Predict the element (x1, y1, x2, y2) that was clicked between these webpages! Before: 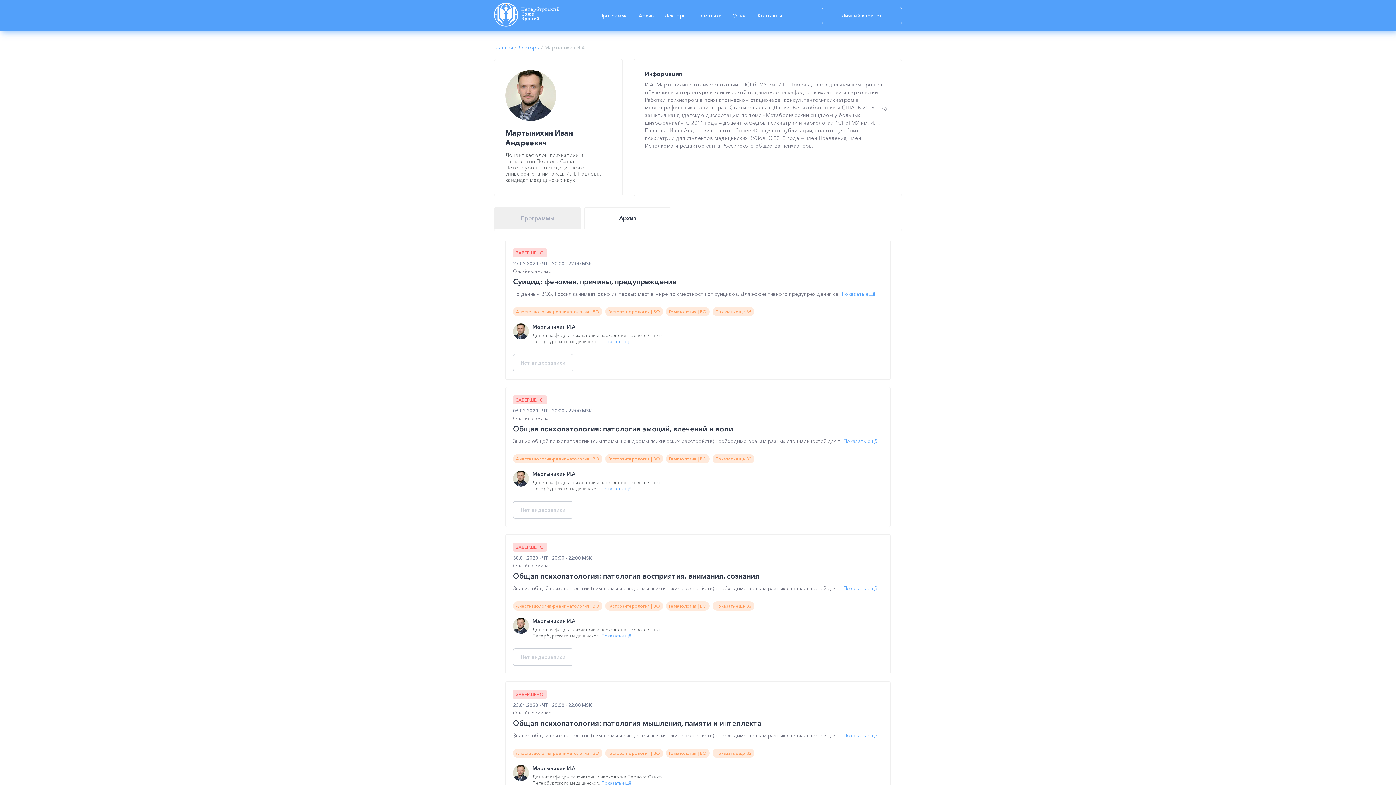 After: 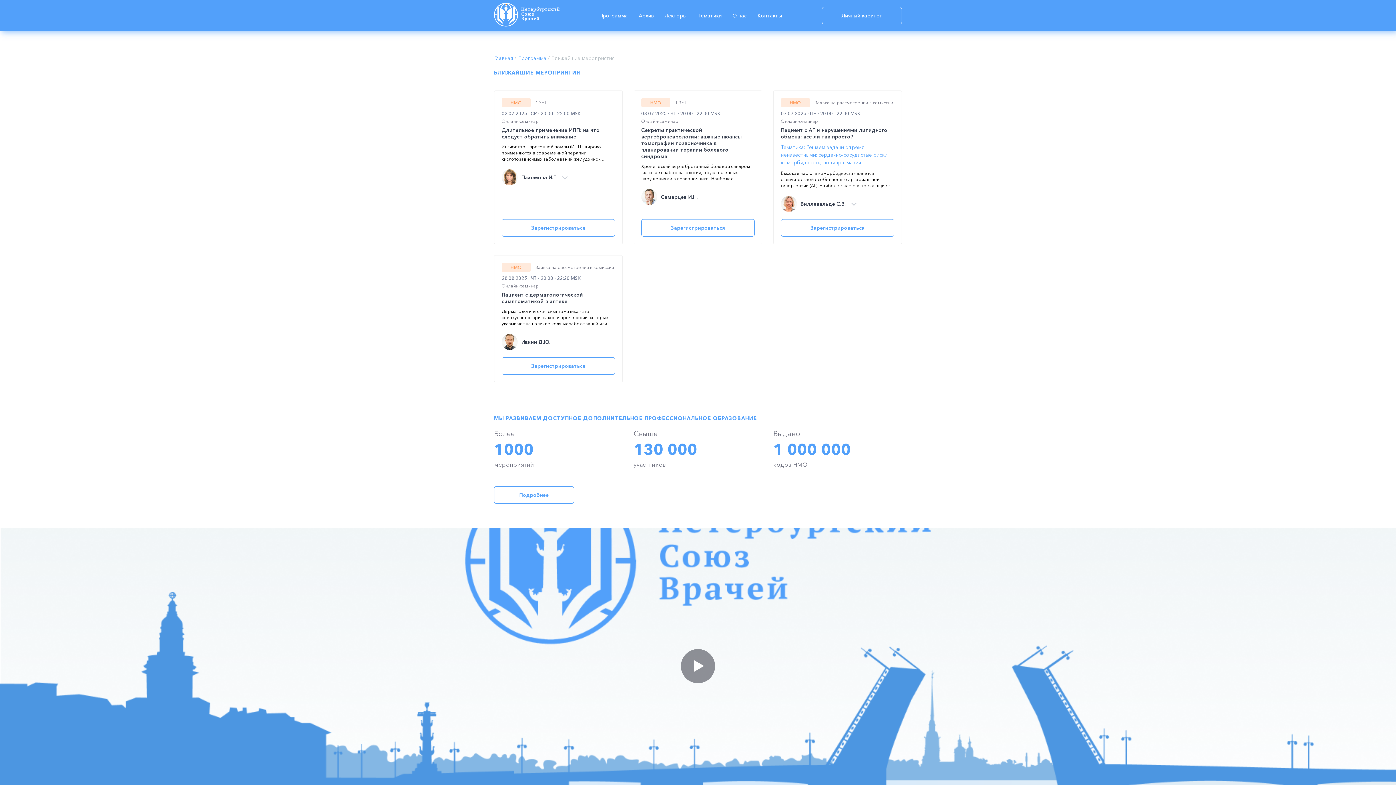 Action: bbox: (494, 21, 559, 27)